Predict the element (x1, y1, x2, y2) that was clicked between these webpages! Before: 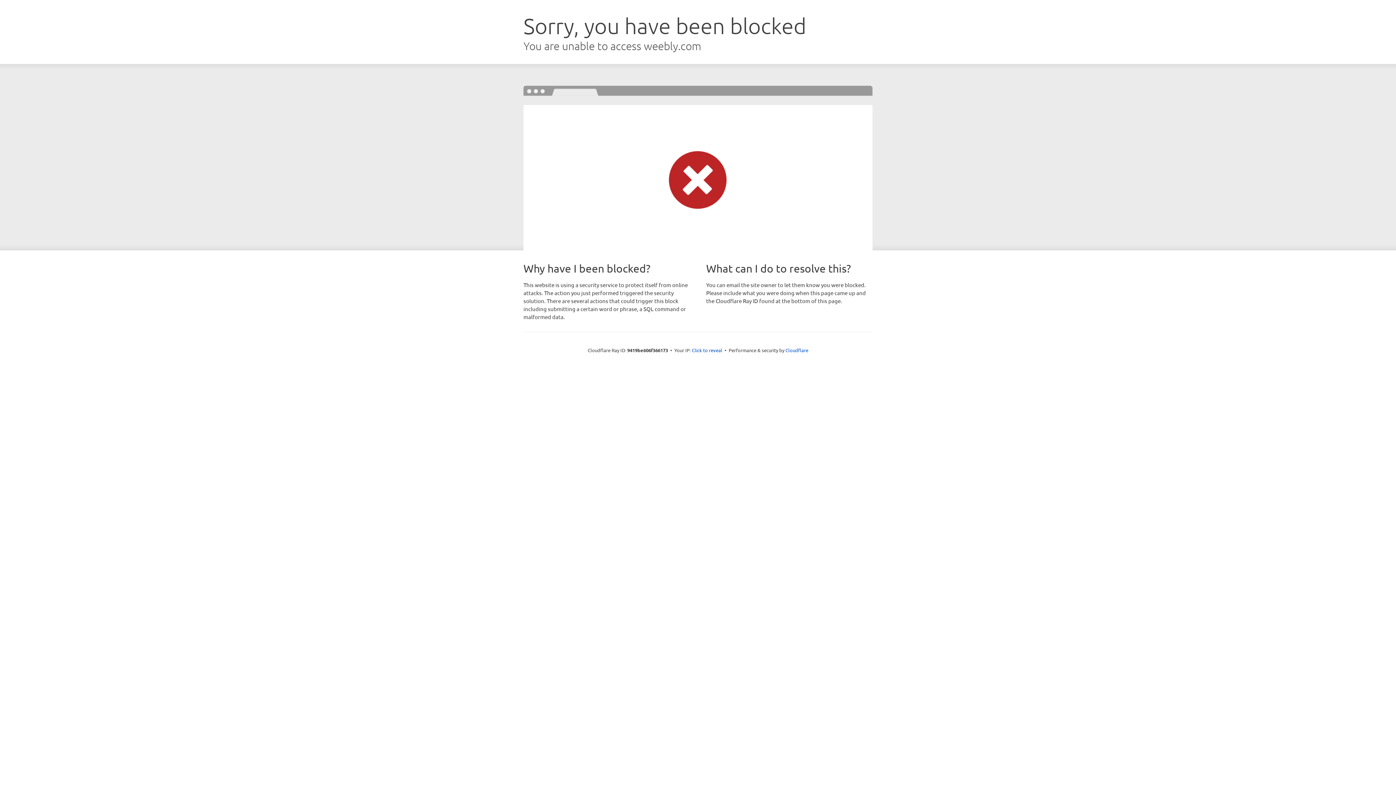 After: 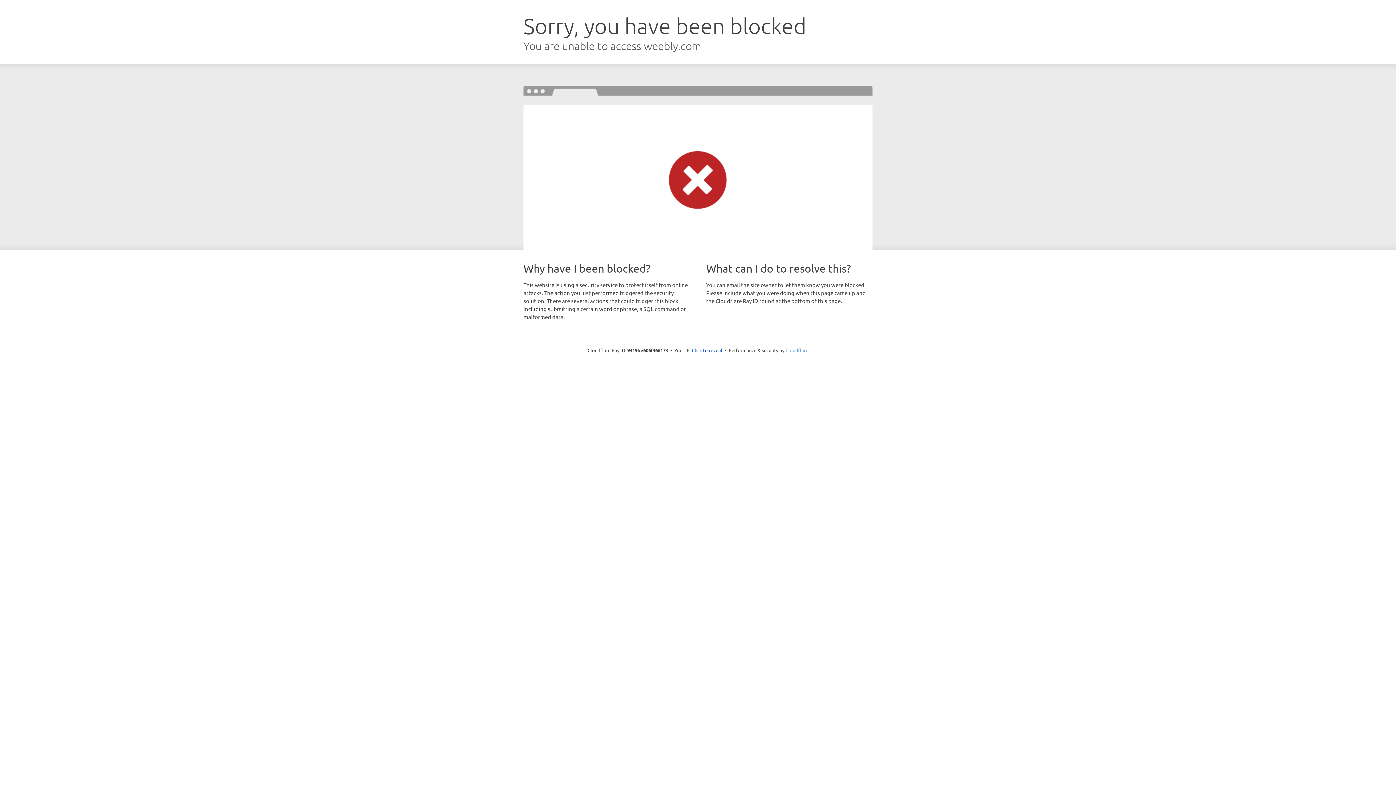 Action: bbox: (785, 347, 808, 353) label: Cloudflare